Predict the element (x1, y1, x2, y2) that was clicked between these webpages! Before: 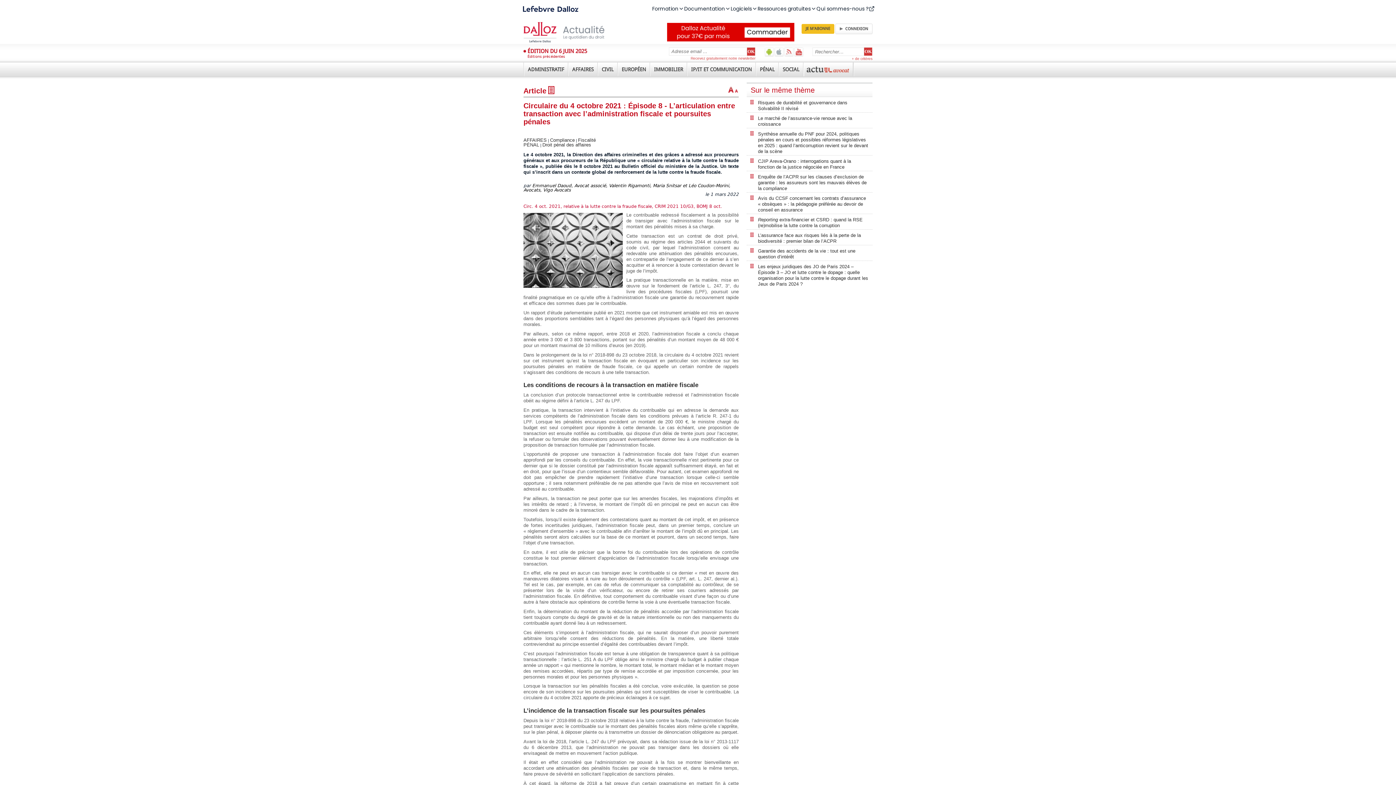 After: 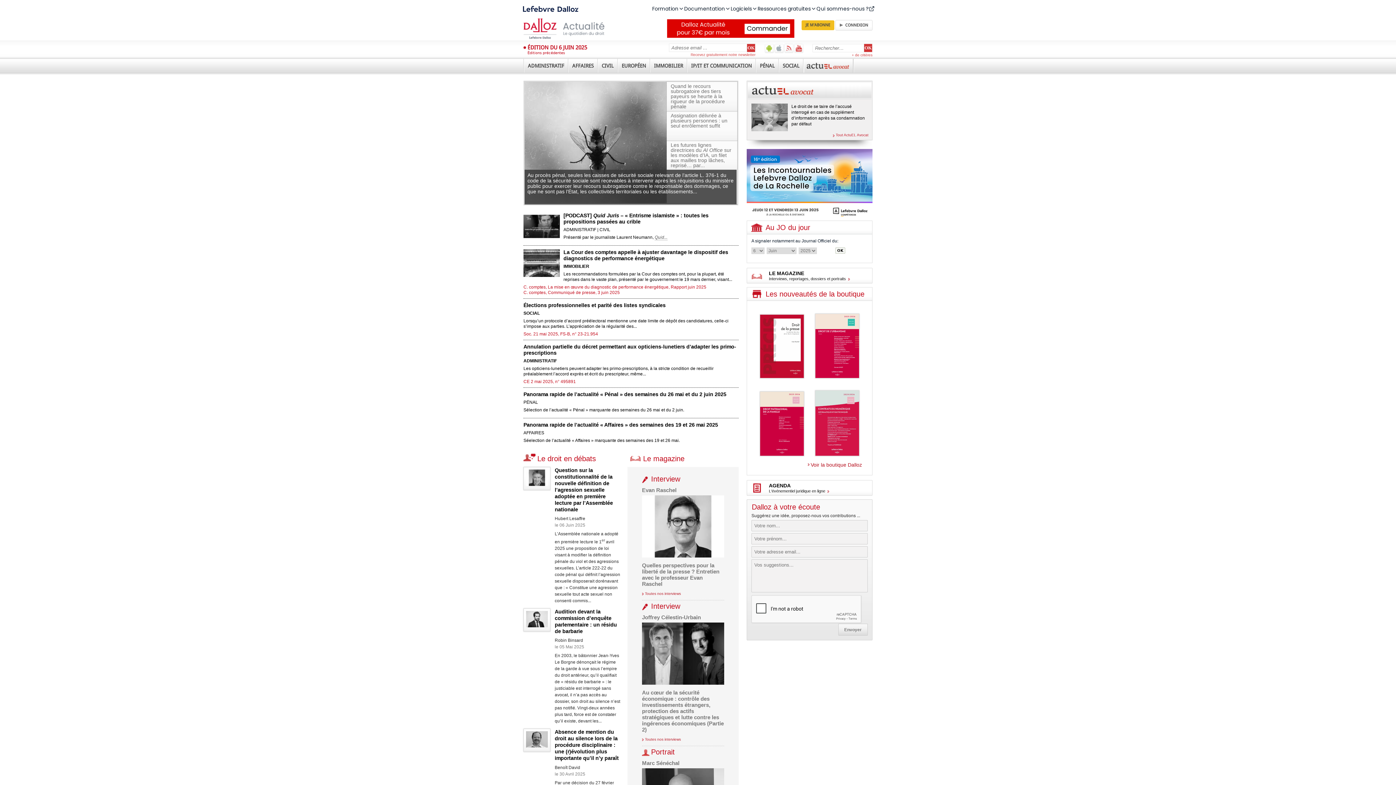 Action: label: ÉDITION DU 6 JUIN 2025 bbox: (527, 48, 587, 54)